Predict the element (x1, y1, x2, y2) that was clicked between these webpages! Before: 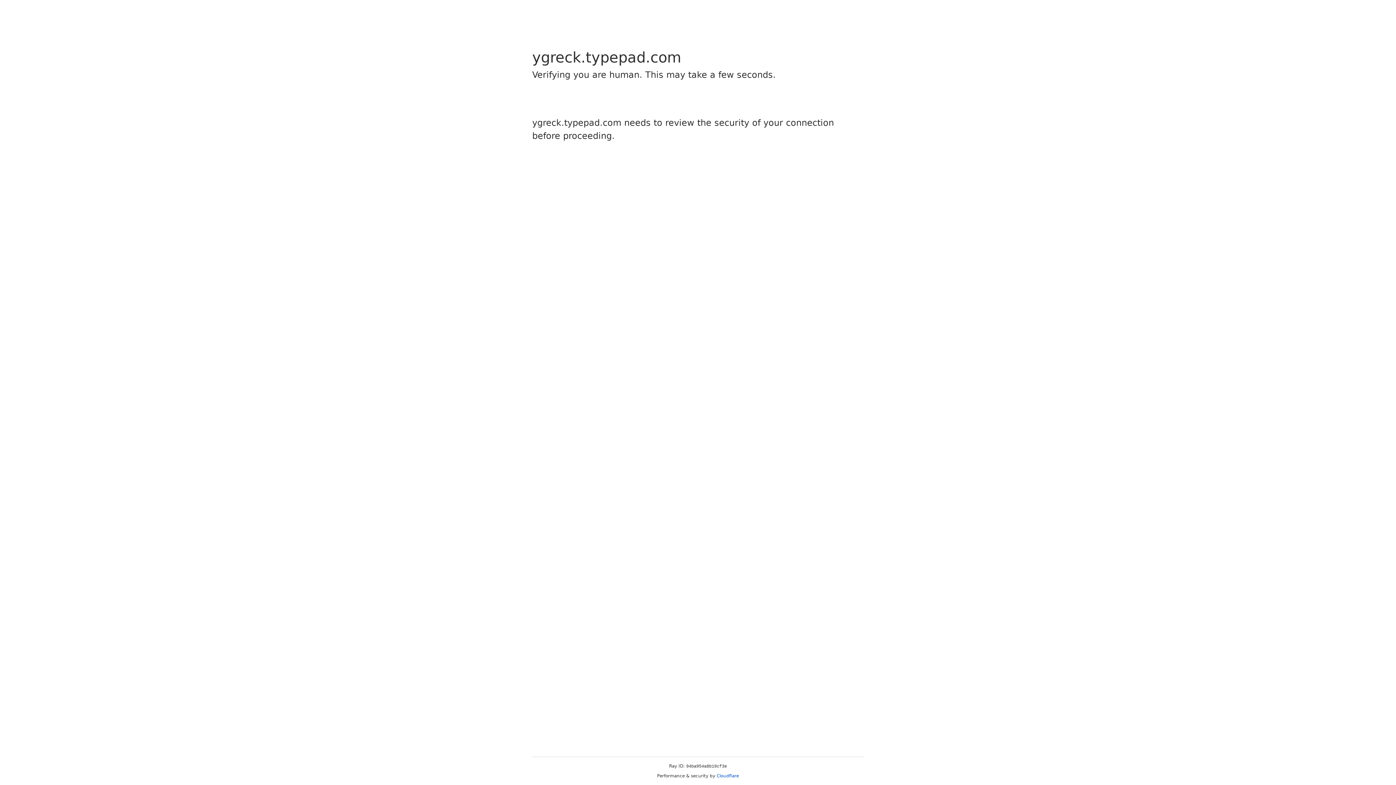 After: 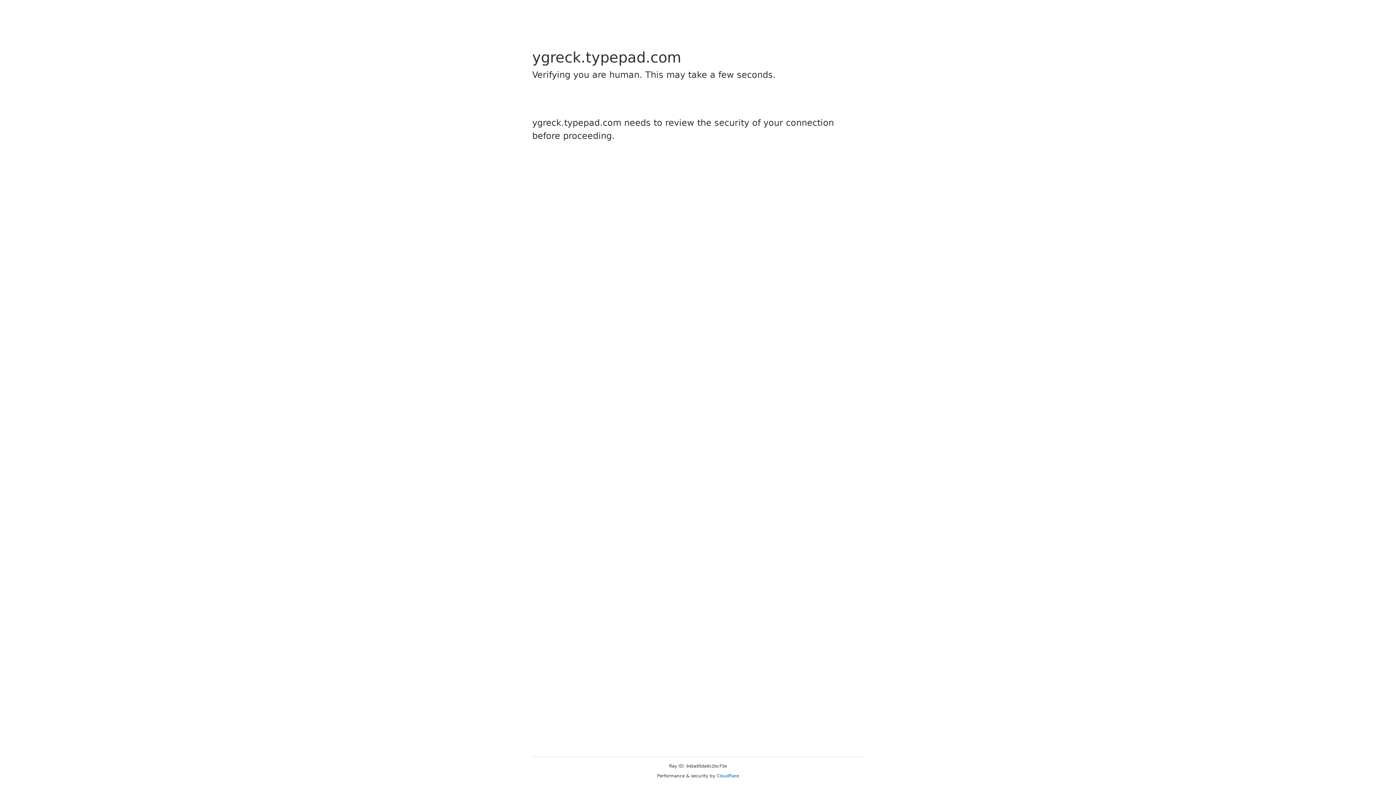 Action: bbox: (716, 773, 739, 778) label: Cloudflare